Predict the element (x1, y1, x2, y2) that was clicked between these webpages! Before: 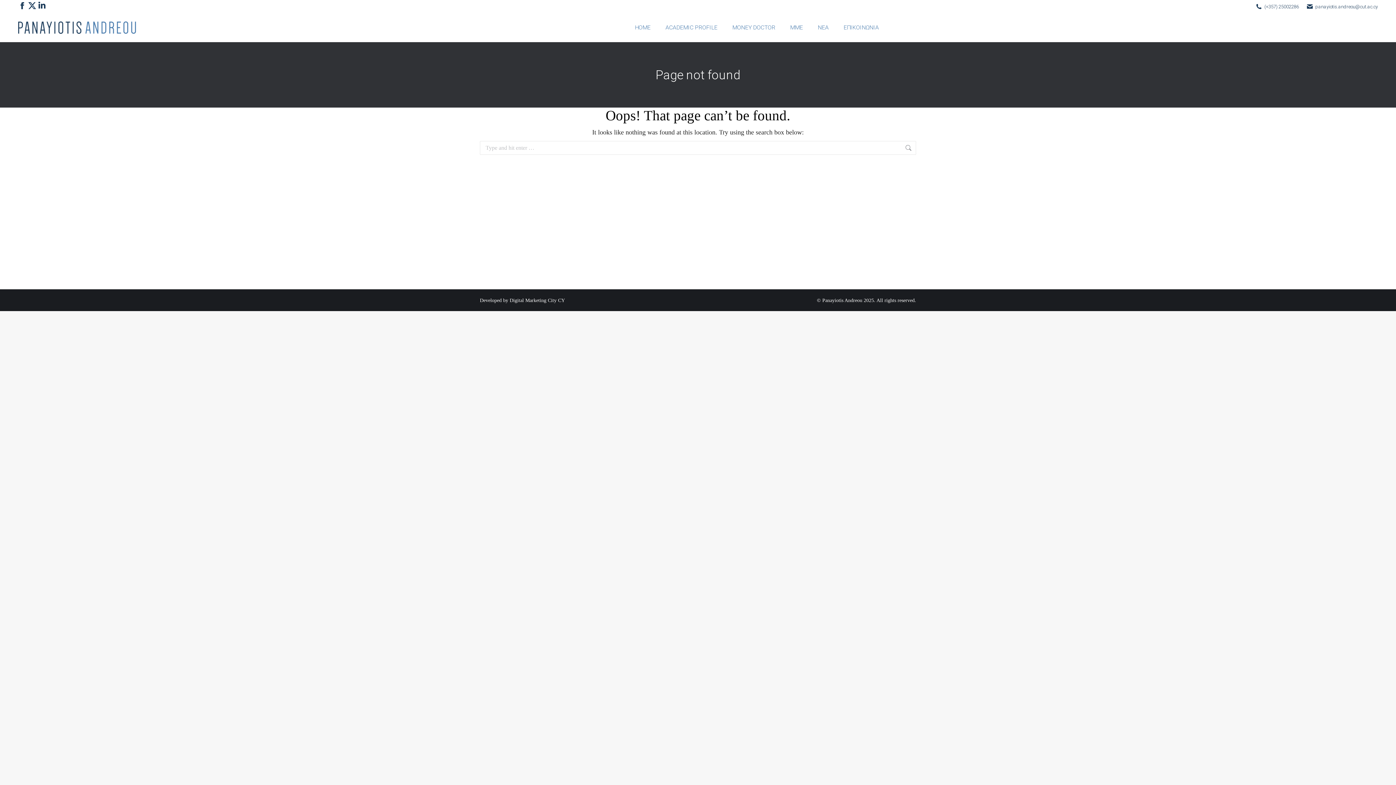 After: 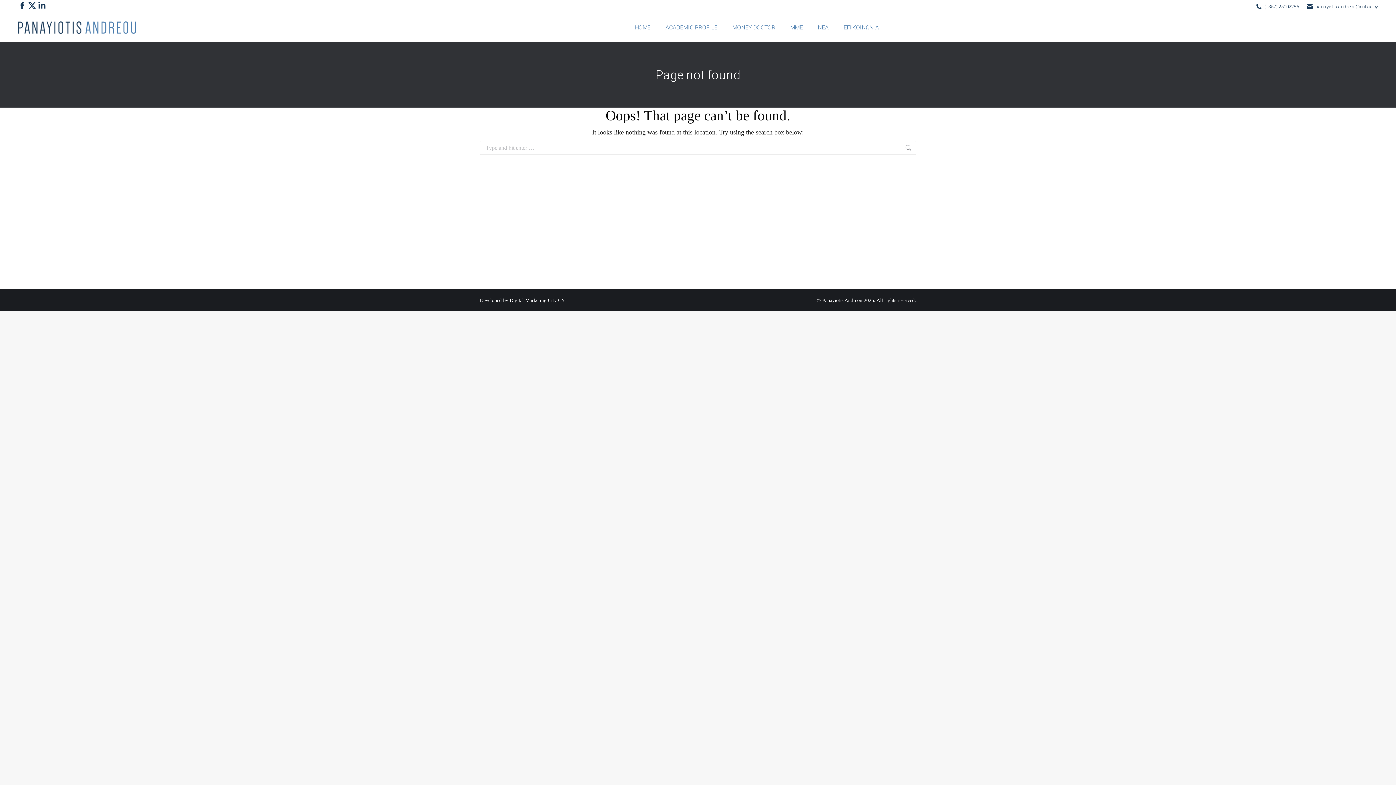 Action: label: © Panayiotis Andreou 2025. All rights reserved. bbox: (813, 296, 916, 303)